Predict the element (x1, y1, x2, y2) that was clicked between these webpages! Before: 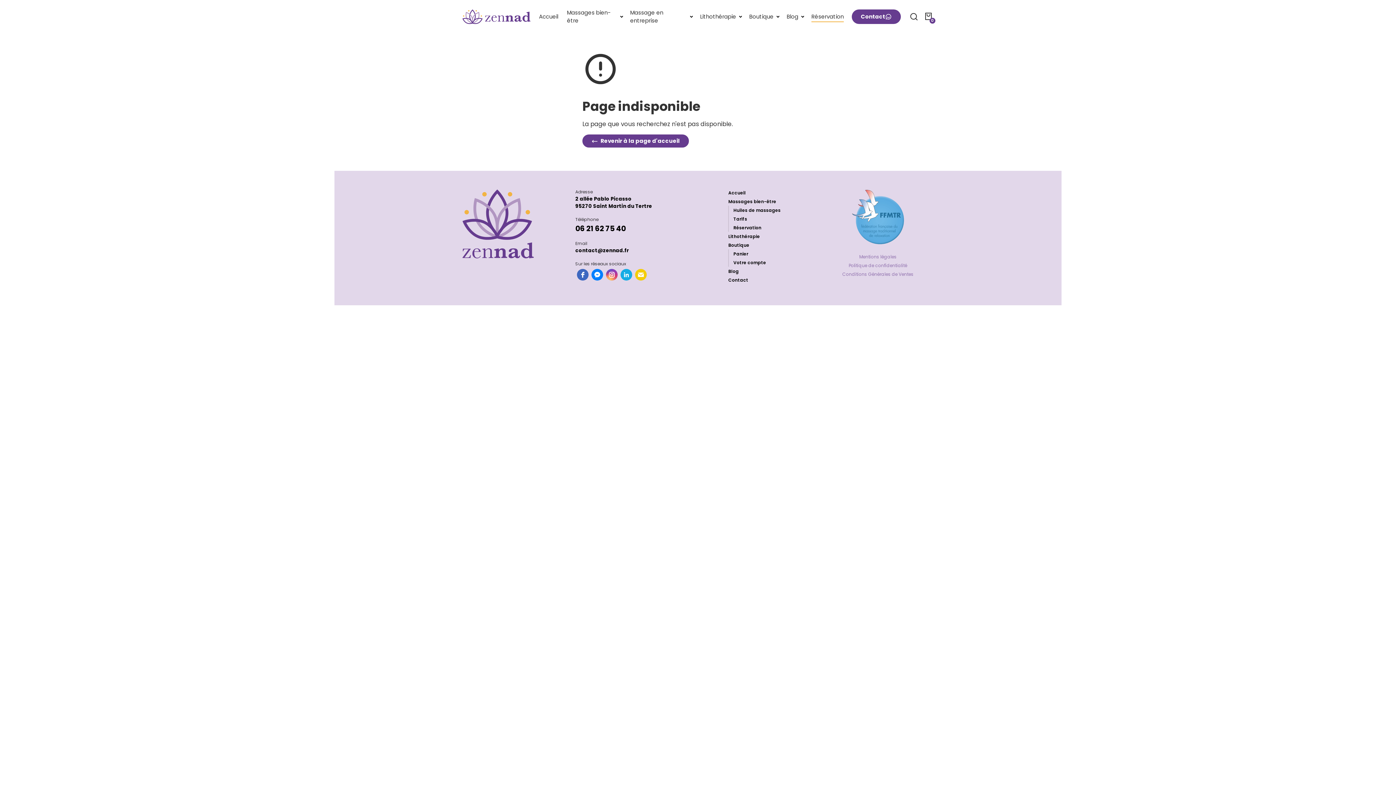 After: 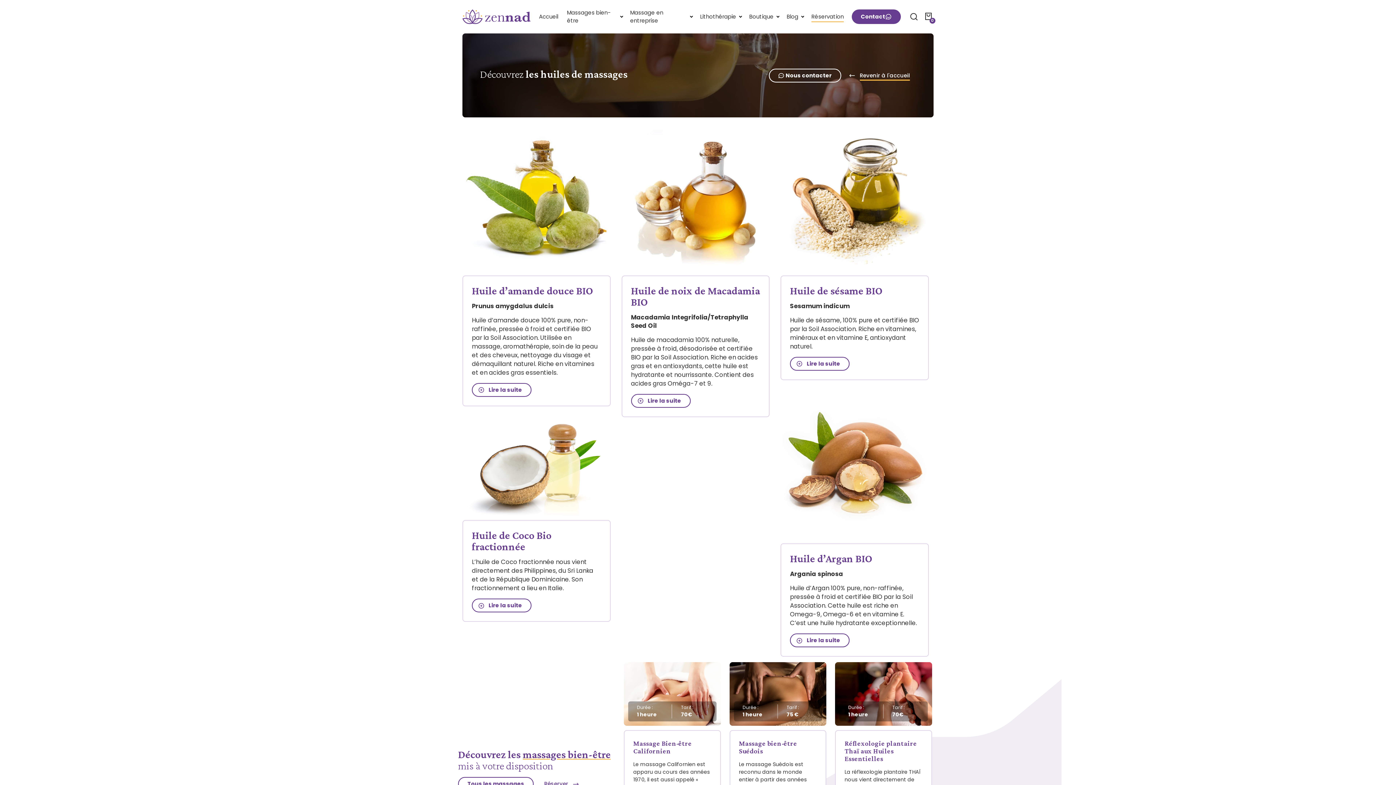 Action: label: Huiles de massages bbox: (733, 207, 780, 213)